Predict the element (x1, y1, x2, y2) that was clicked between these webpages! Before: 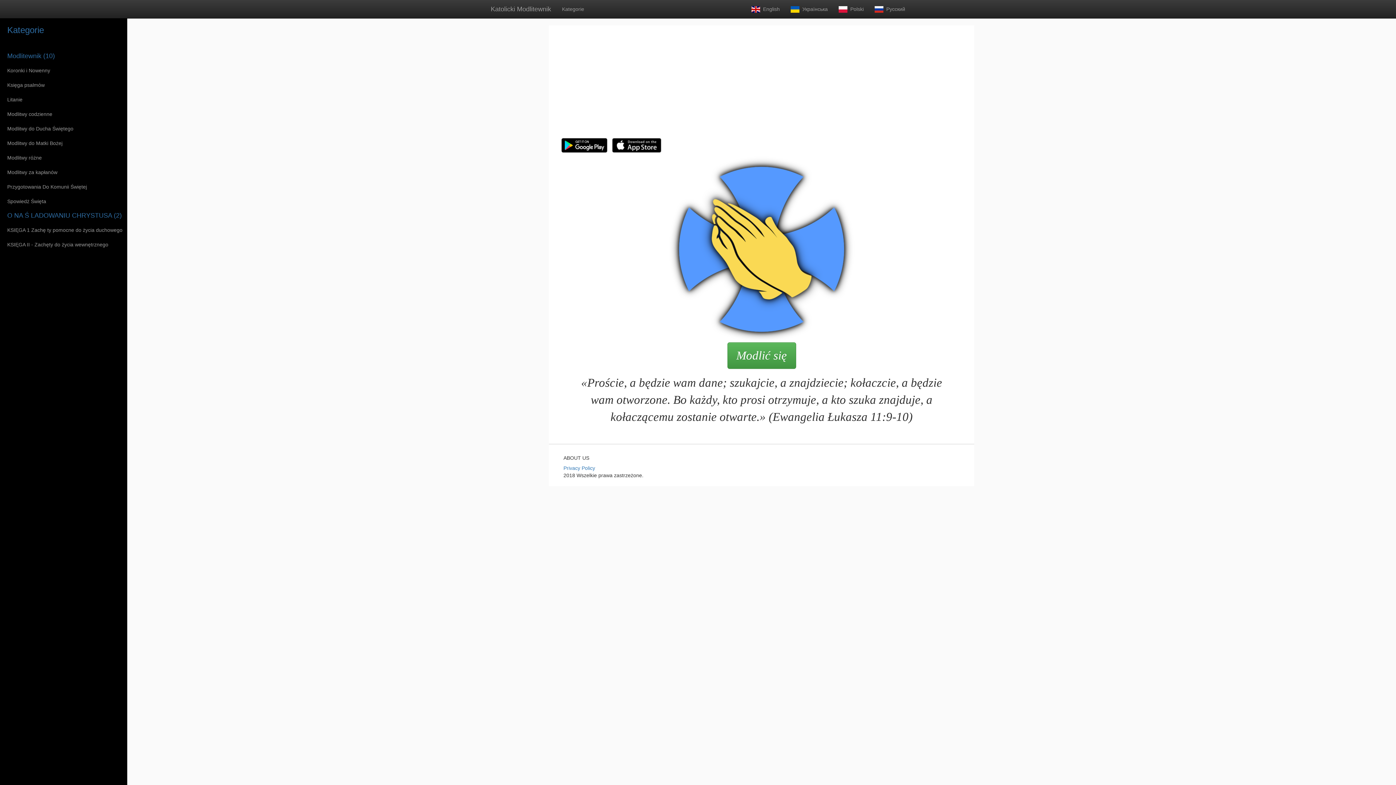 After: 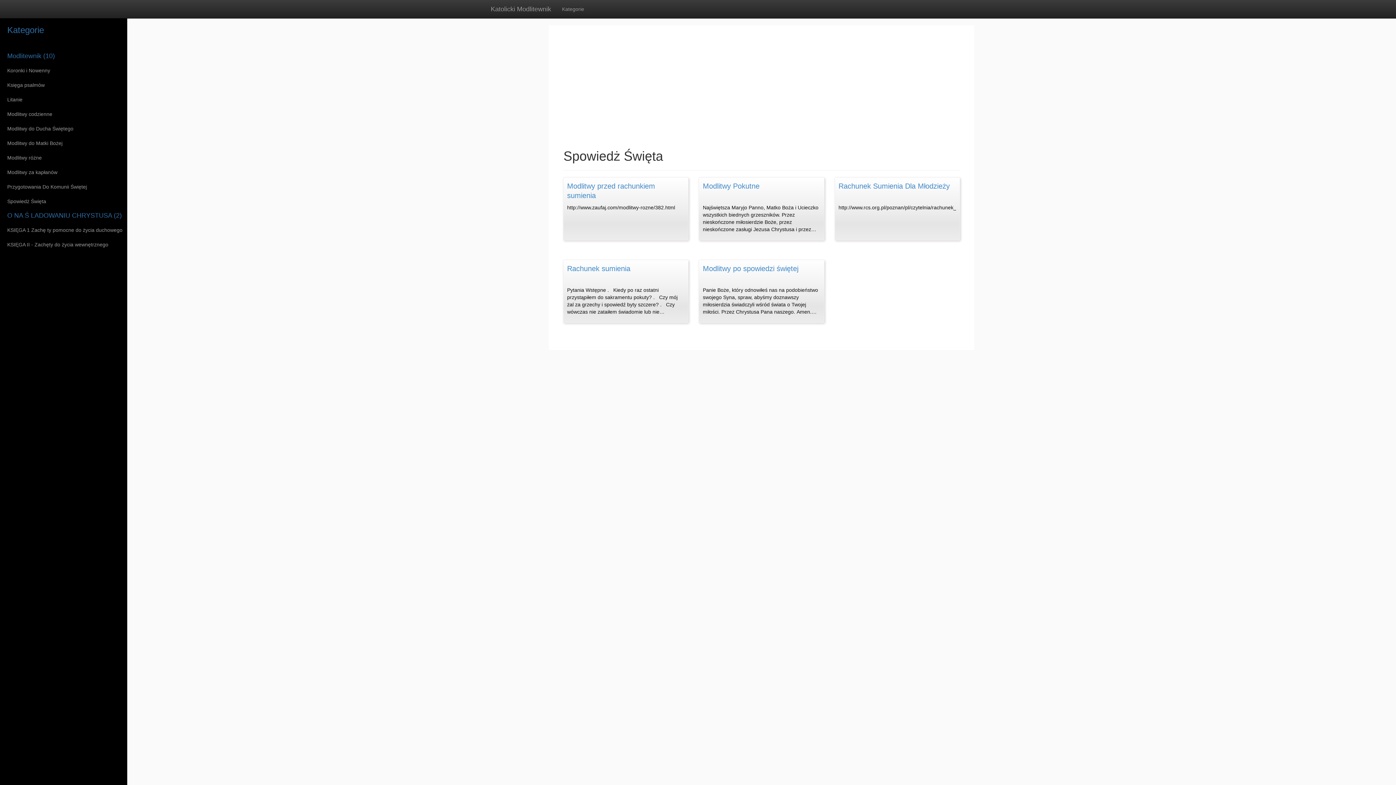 Action: bbox: (0, 194, 127, 208) label: Spowiedż Święta